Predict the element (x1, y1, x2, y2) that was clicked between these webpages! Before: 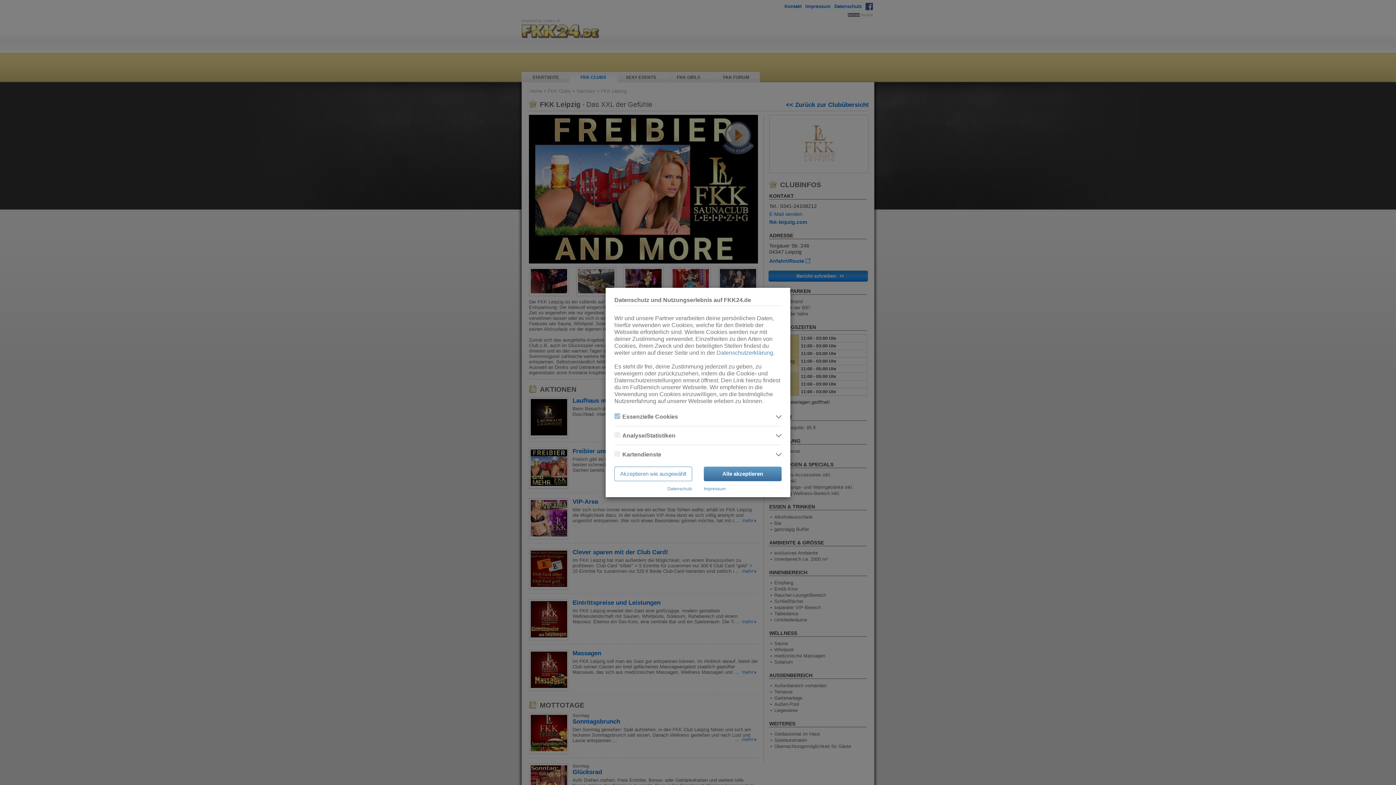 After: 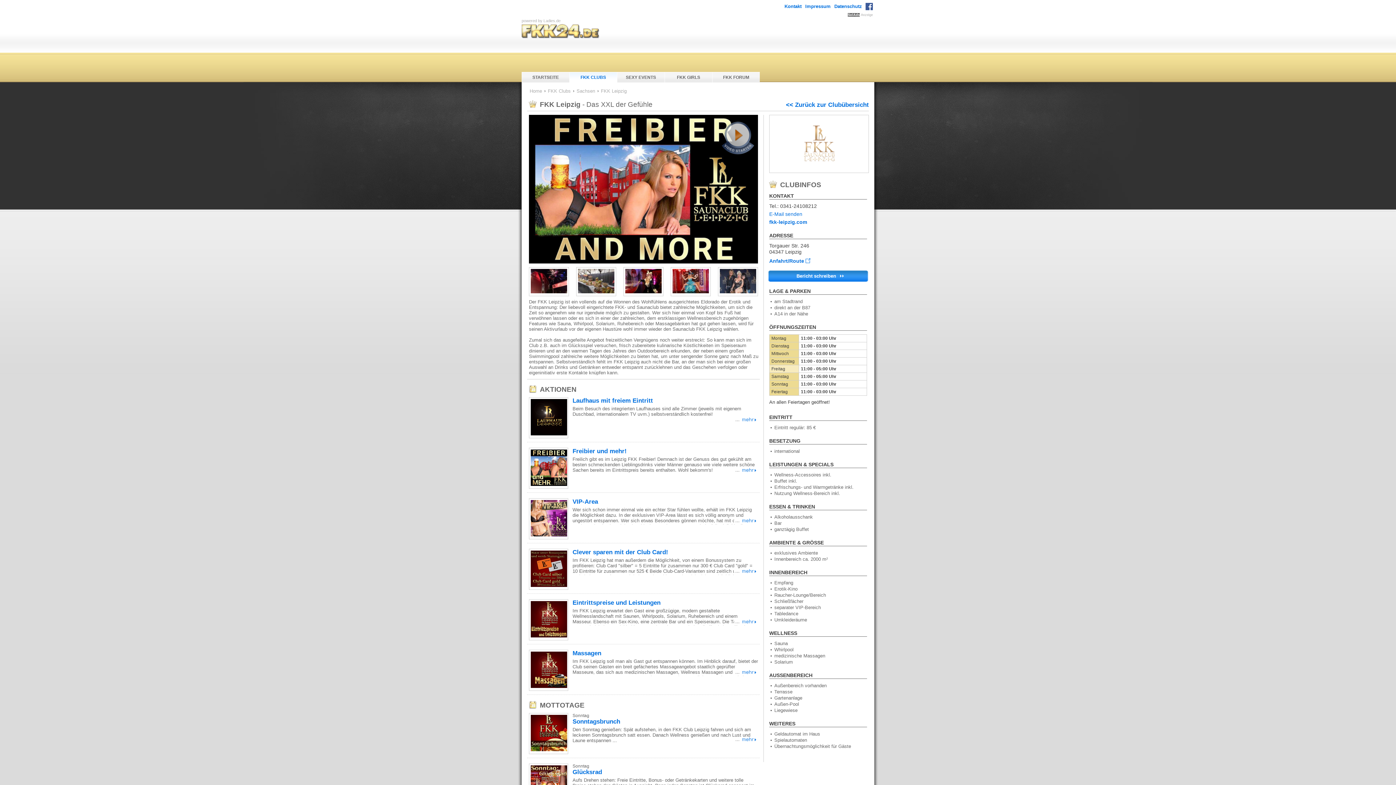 Action: bbox: (704, 466, 781, 481) label: Alle akzeptieren